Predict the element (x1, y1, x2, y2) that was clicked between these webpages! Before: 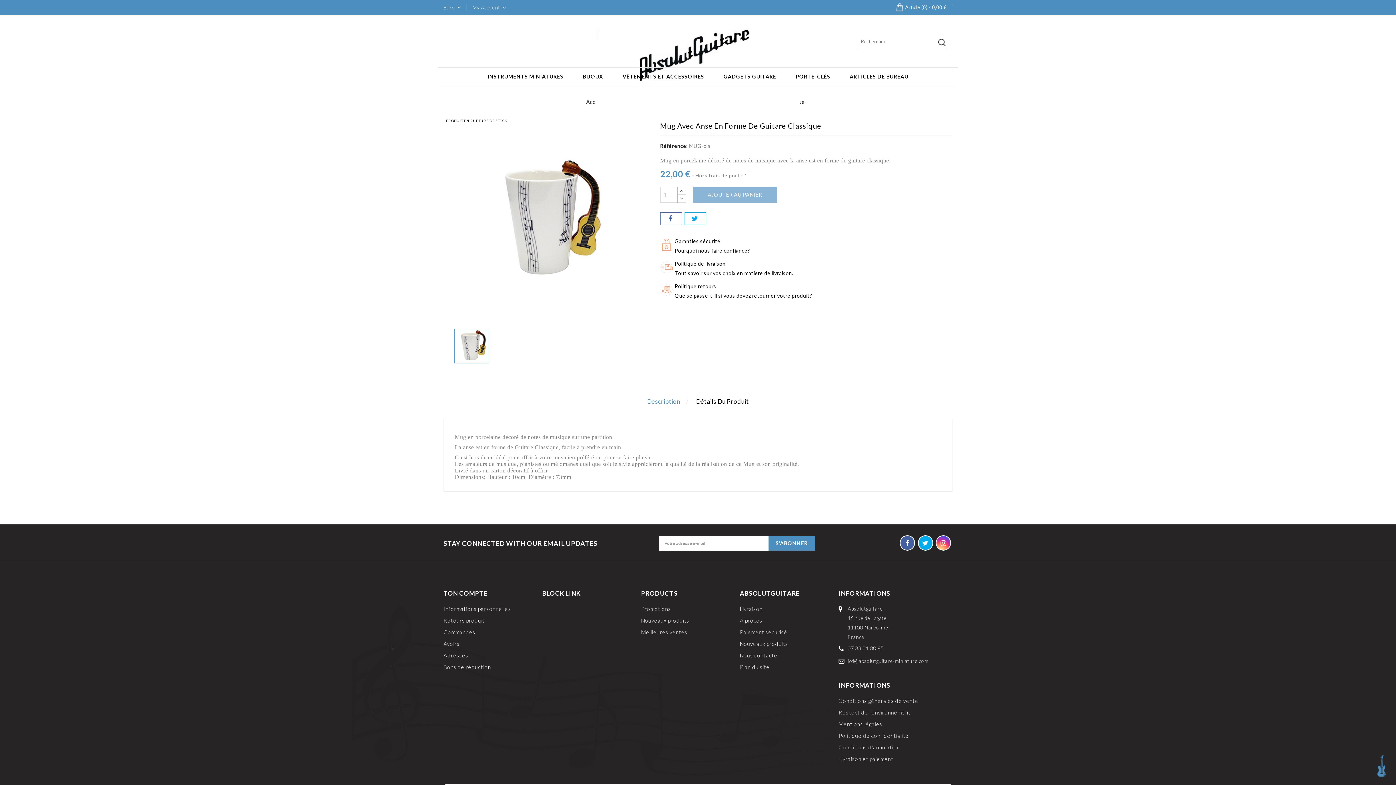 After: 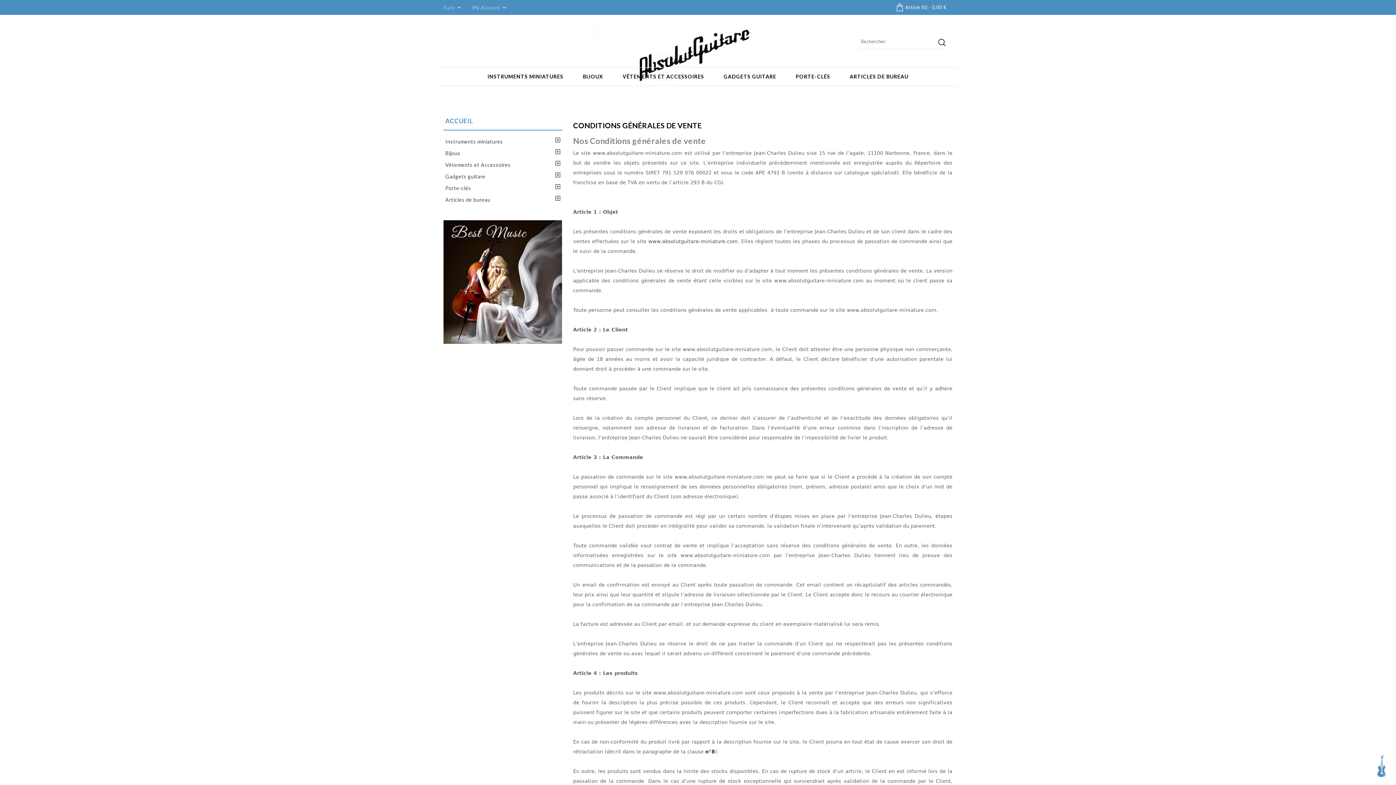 Action: bbox: (838, 697, 918, 704) label: Conditions générales de vente